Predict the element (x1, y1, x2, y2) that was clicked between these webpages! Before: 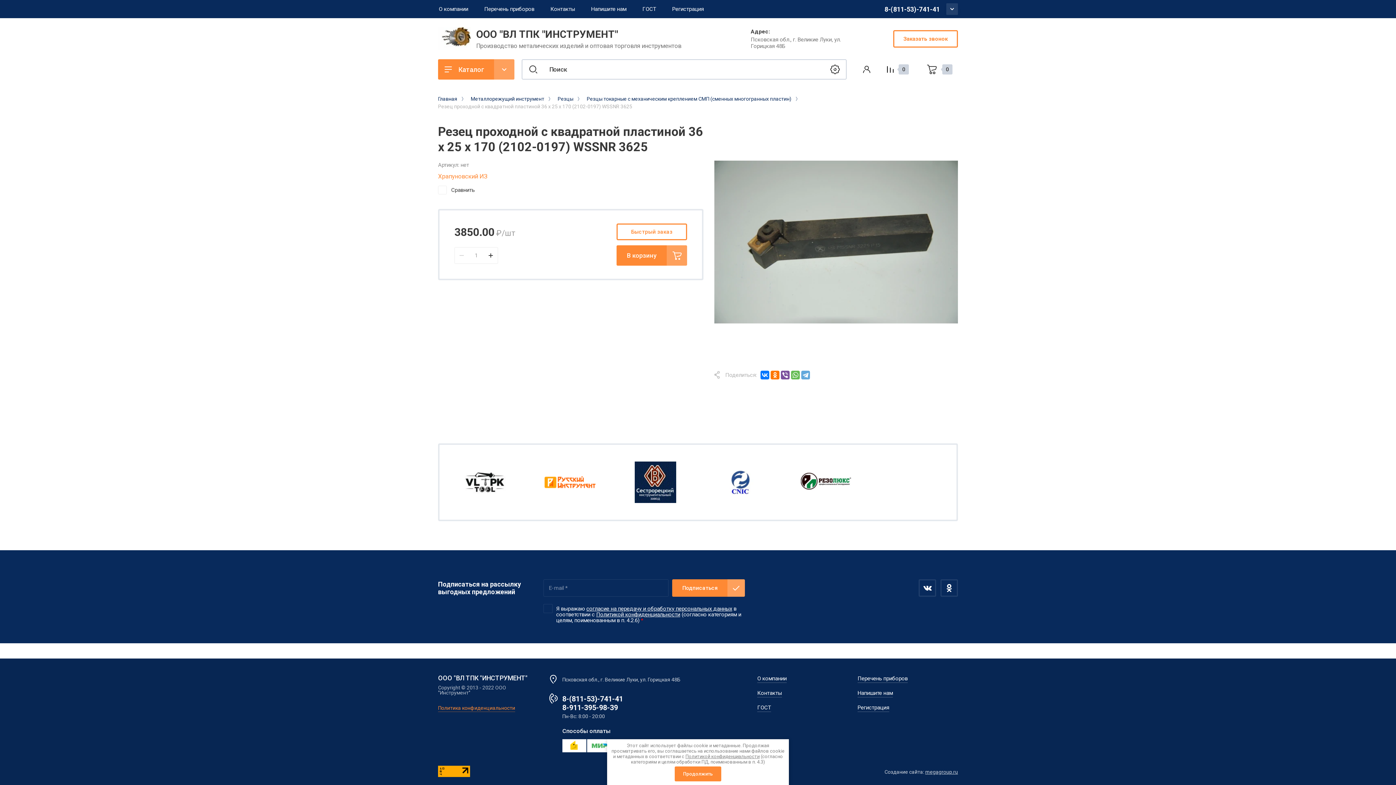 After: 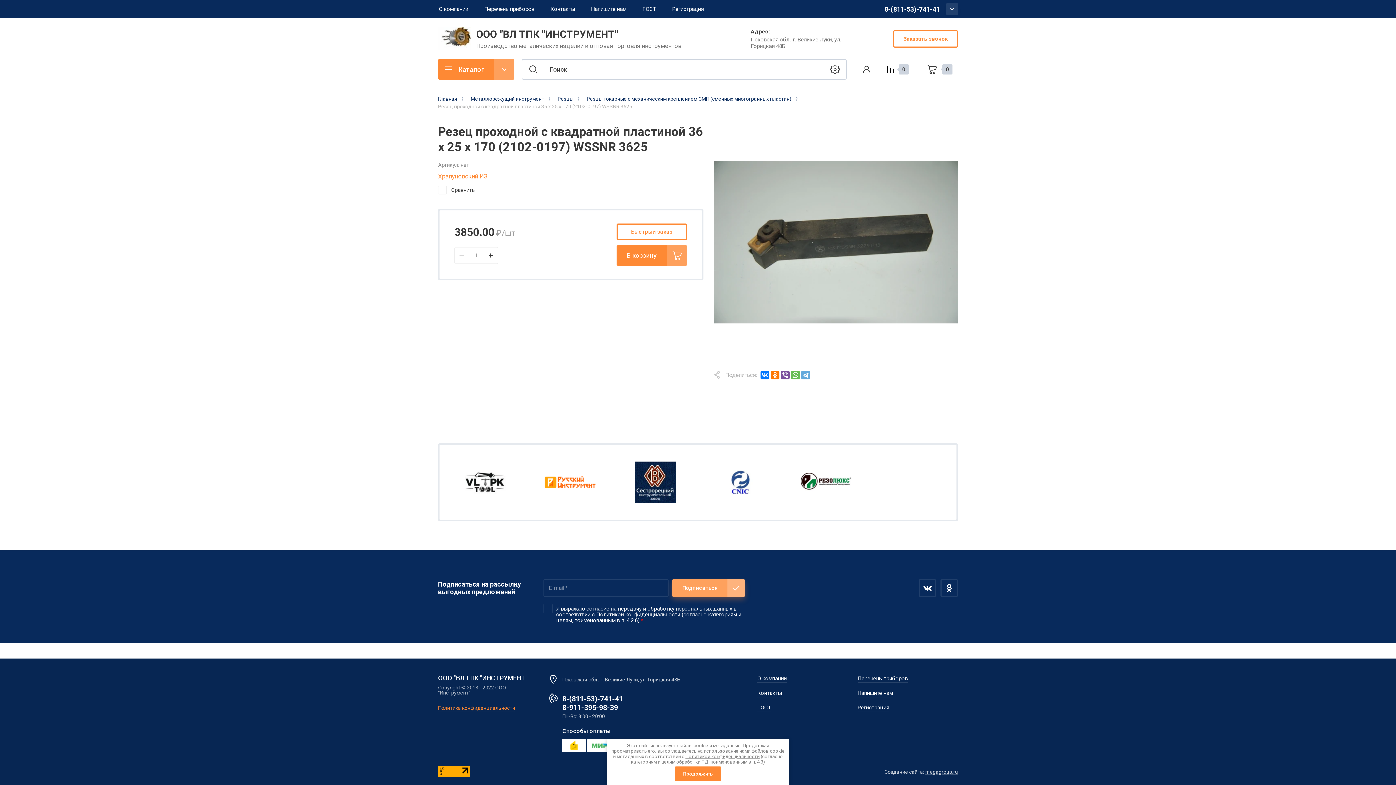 Action: label: Подписаться bbox: (672, 579, 745, 597)